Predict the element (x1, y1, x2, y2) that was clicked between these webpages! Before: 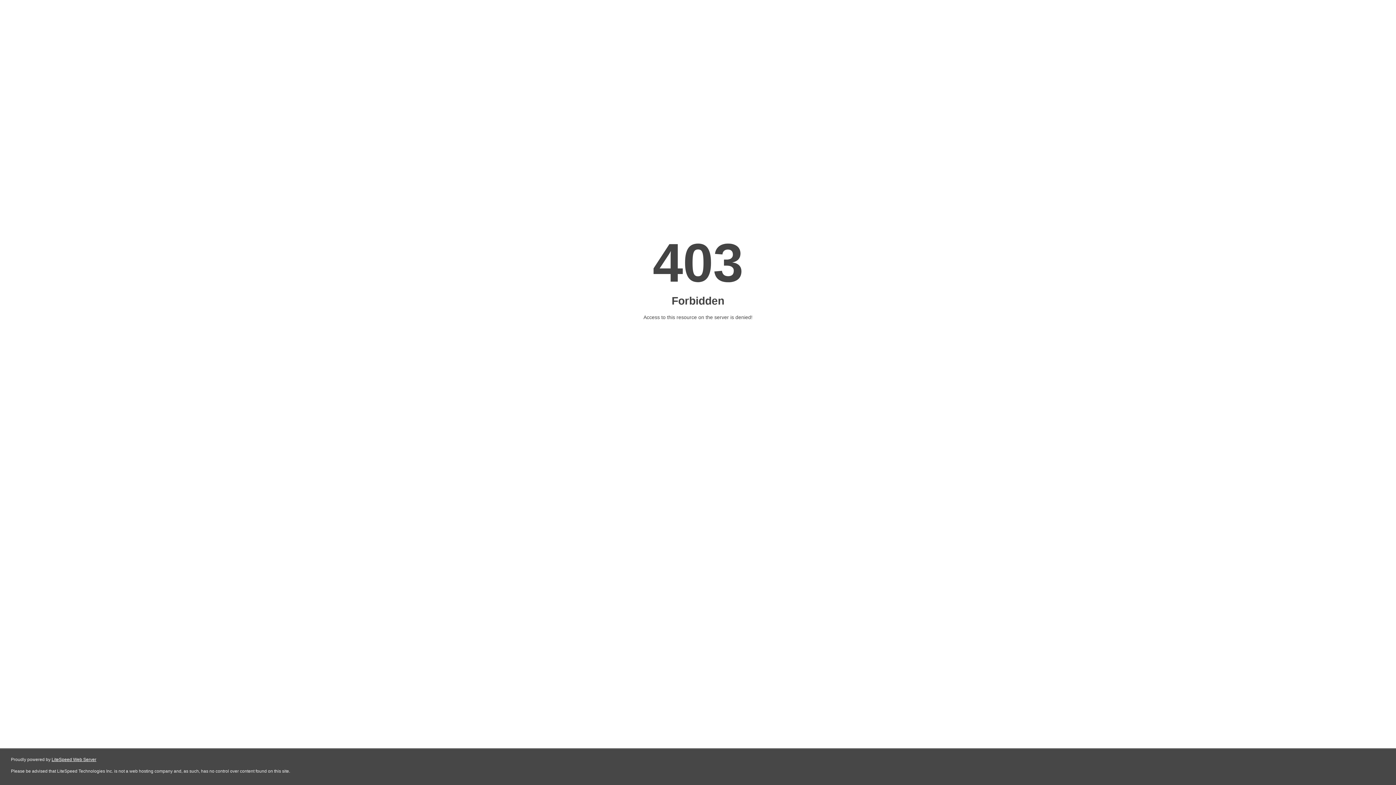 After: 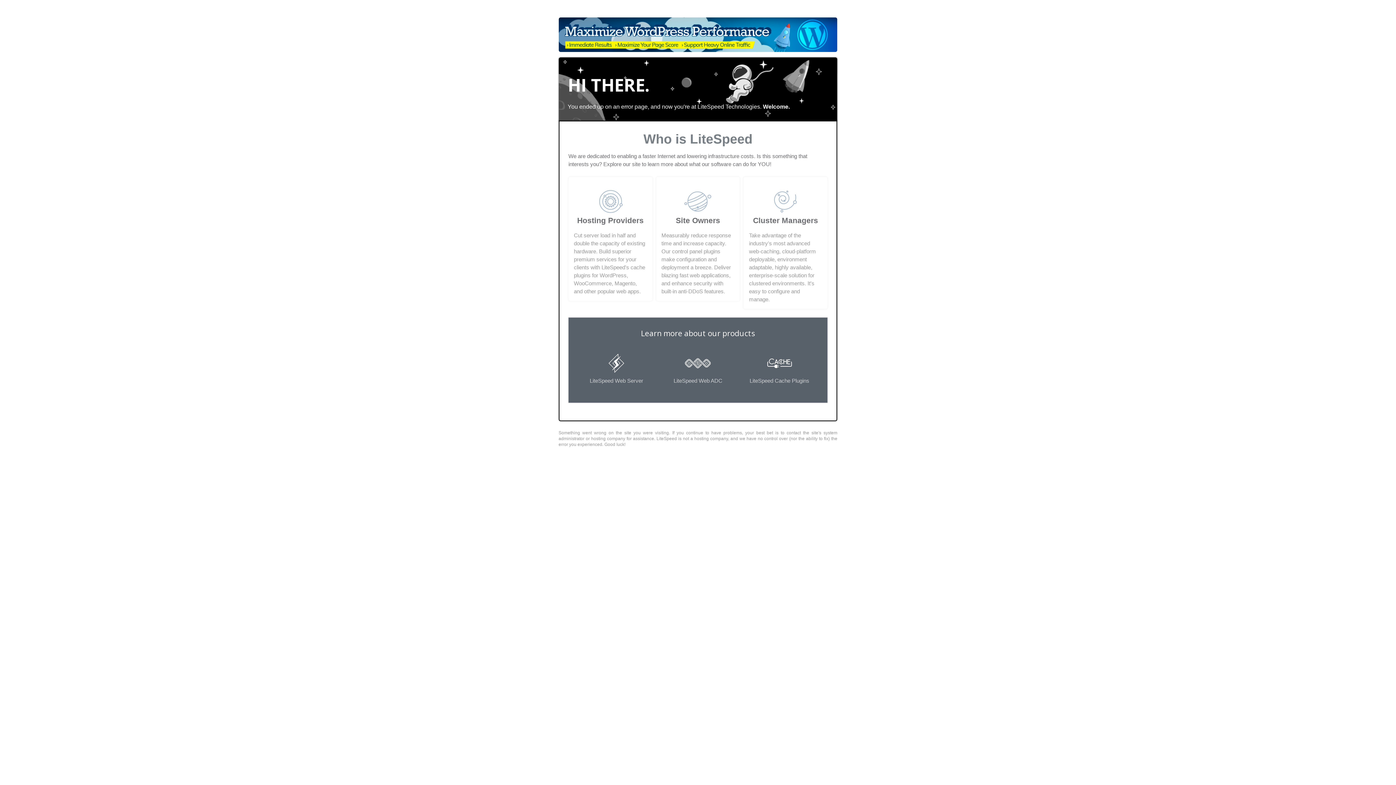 Action: label: LiteSpeed Web Server bbox: (51, 757, 96, 762)